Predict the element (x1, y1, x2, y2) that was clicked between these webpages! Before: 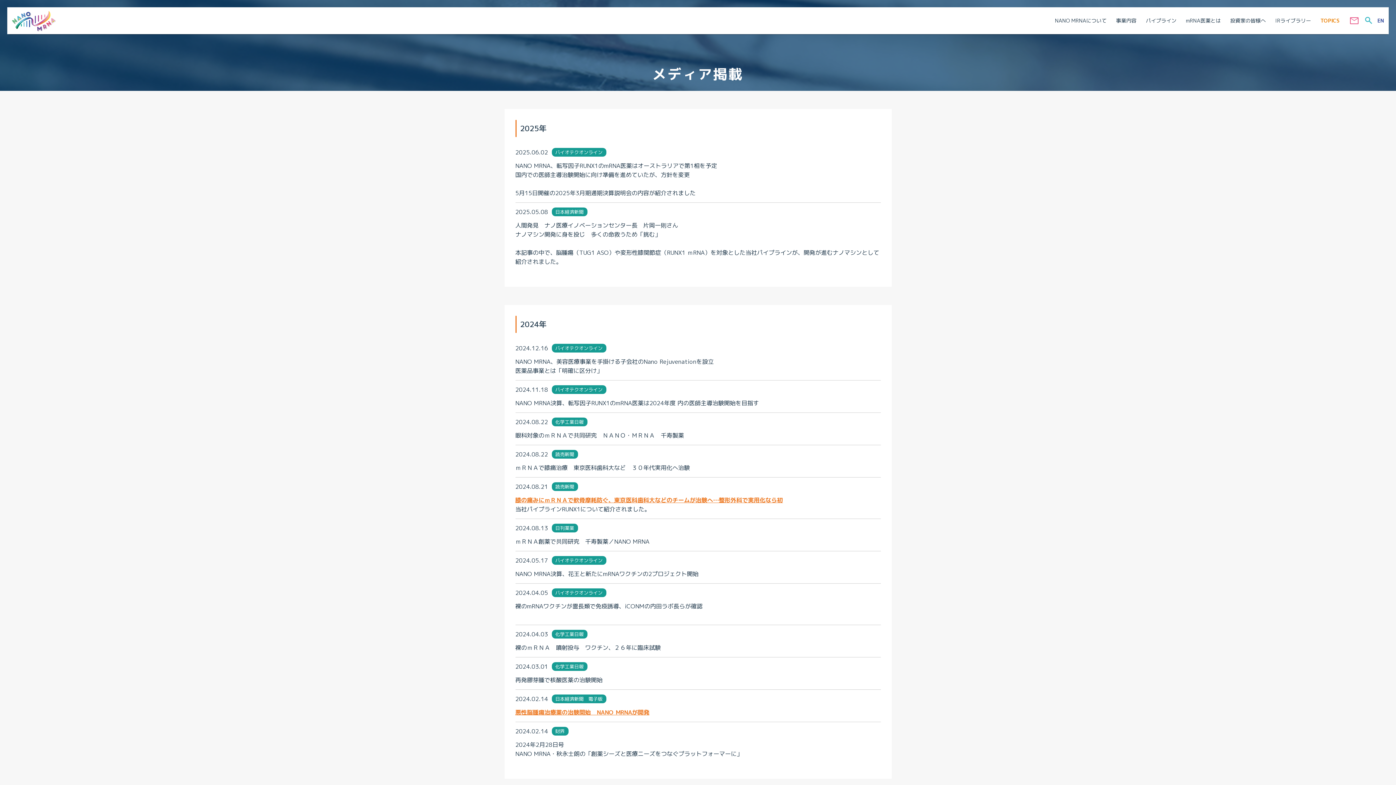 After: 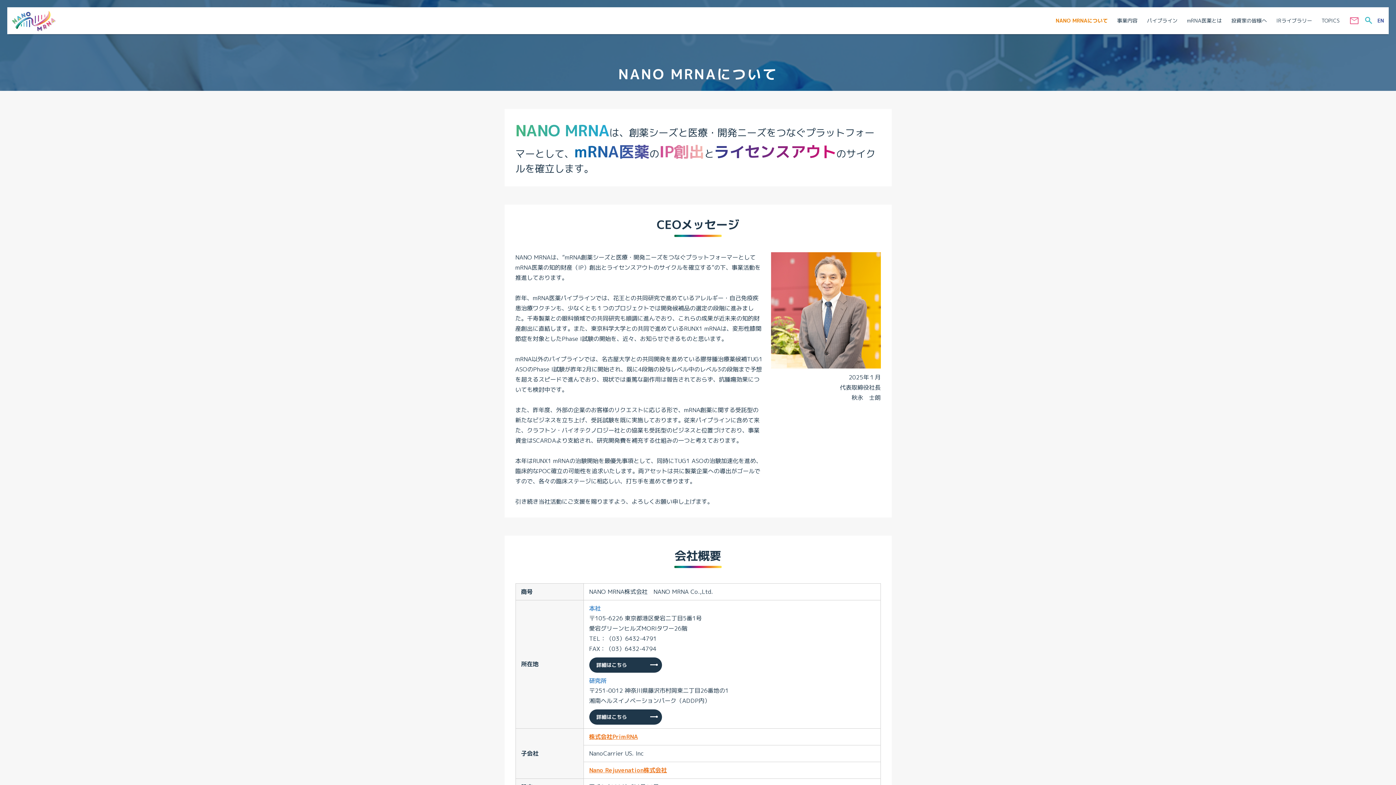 Action: bbox: (1050, 8, 1111, 33) label: NANO MRNAについて